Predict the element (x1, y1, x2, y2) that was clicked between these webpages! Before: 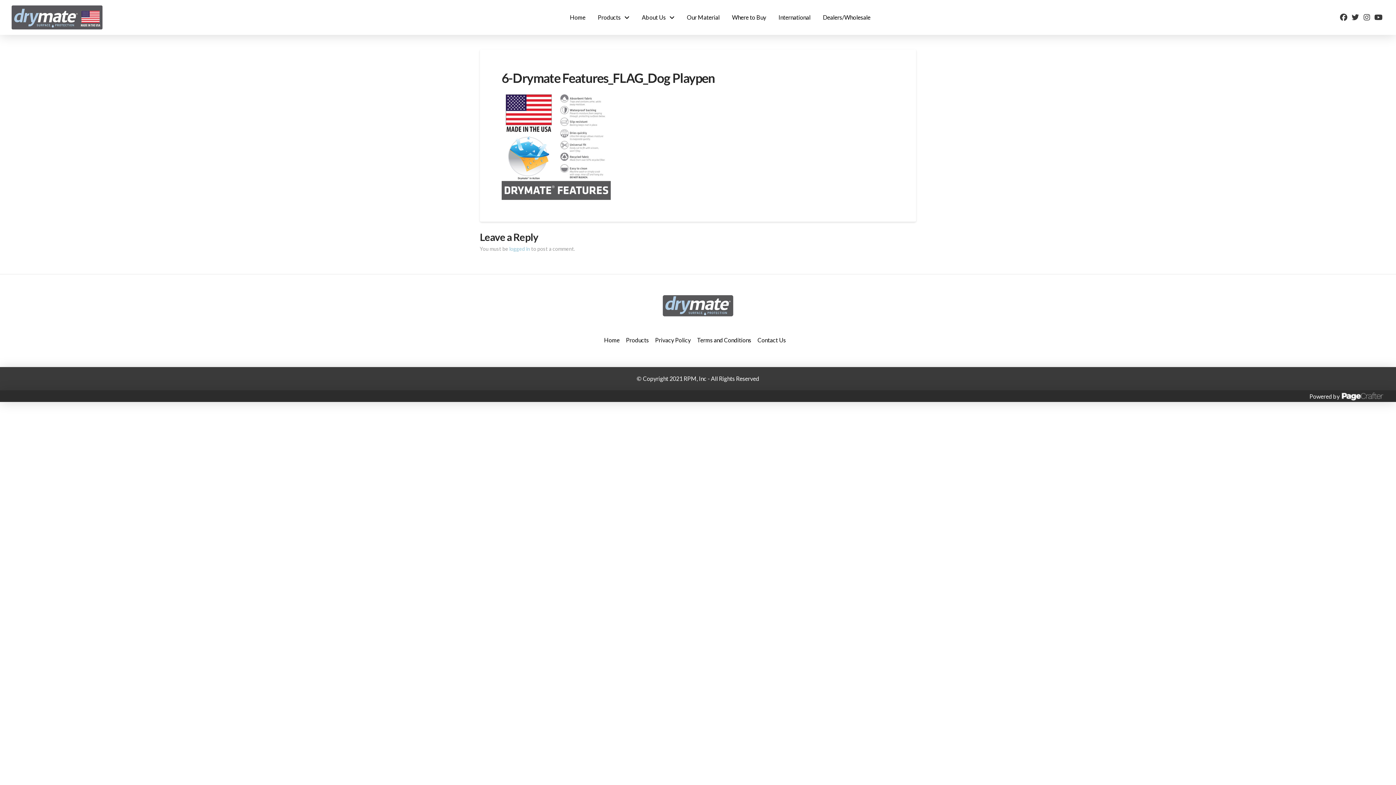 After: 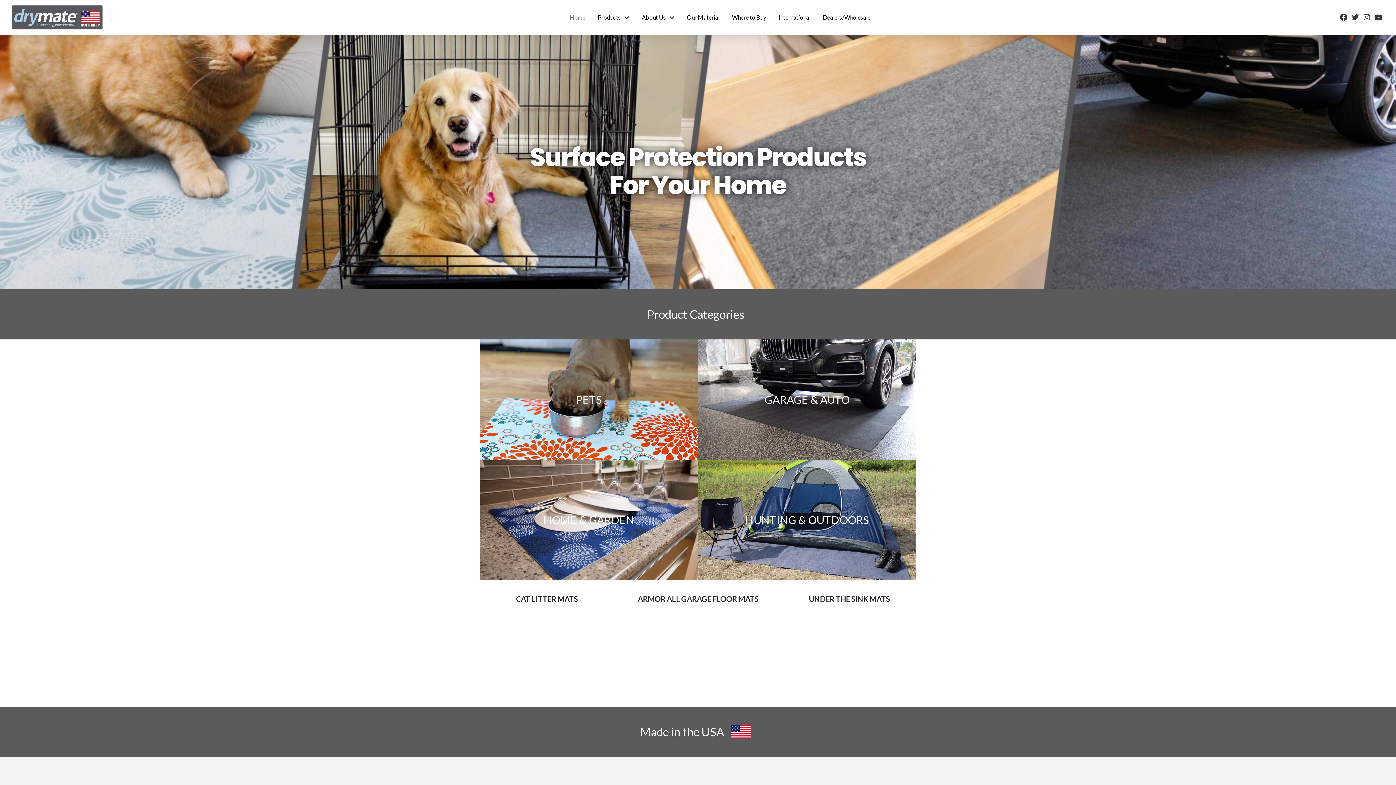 Action: label: Home bbox: (563, 0, 591, 34)